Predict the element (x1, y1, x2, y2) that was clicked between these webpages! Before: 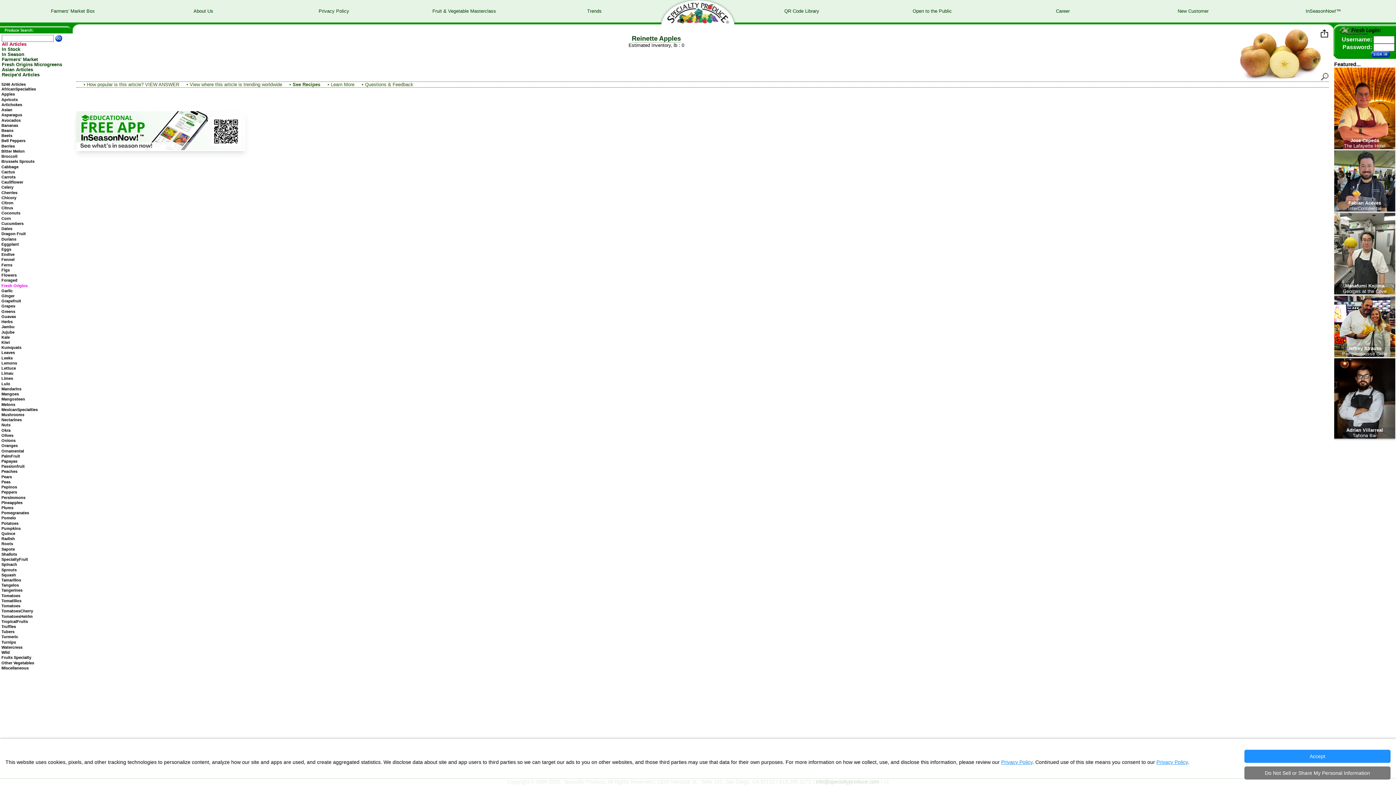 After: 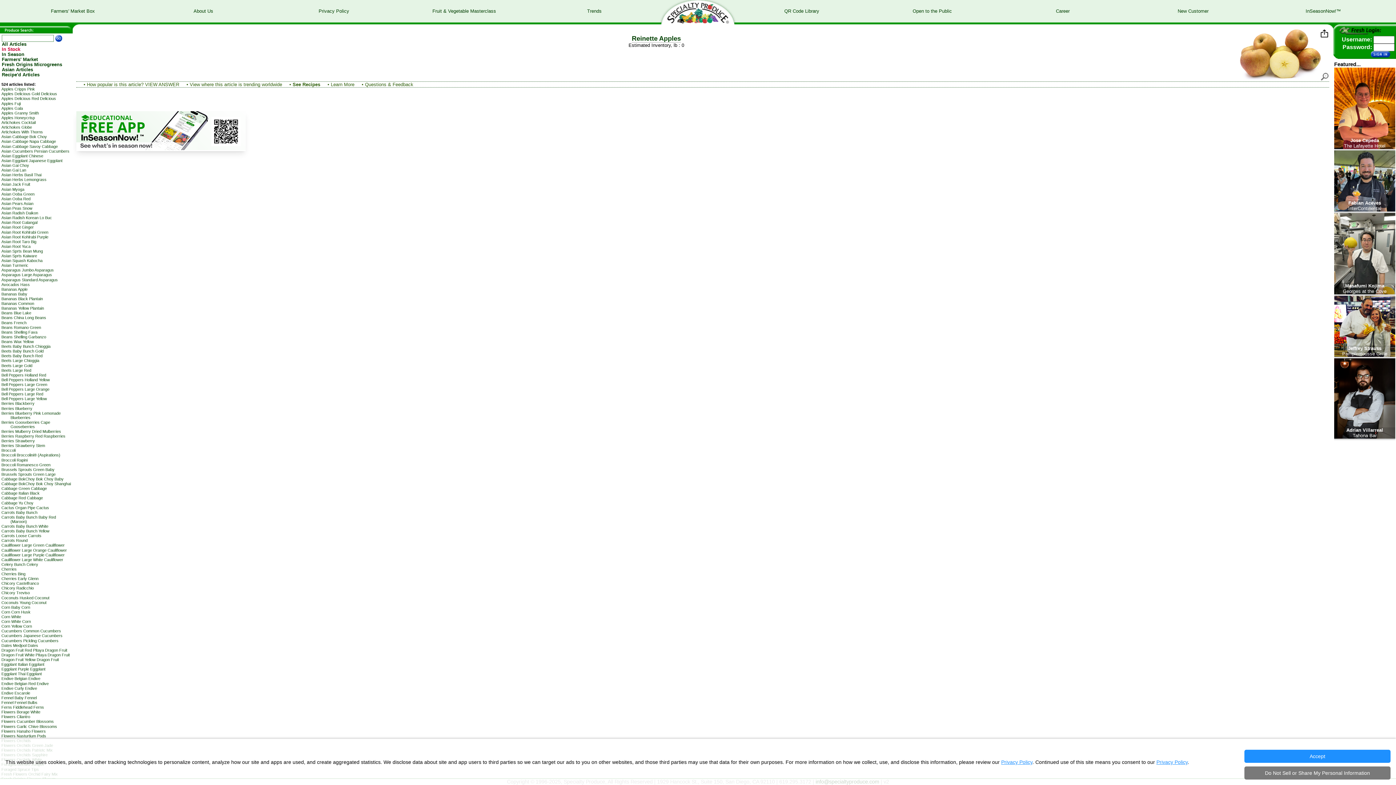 Action: label: In Stock bbox: (1, 46, 20, 52)